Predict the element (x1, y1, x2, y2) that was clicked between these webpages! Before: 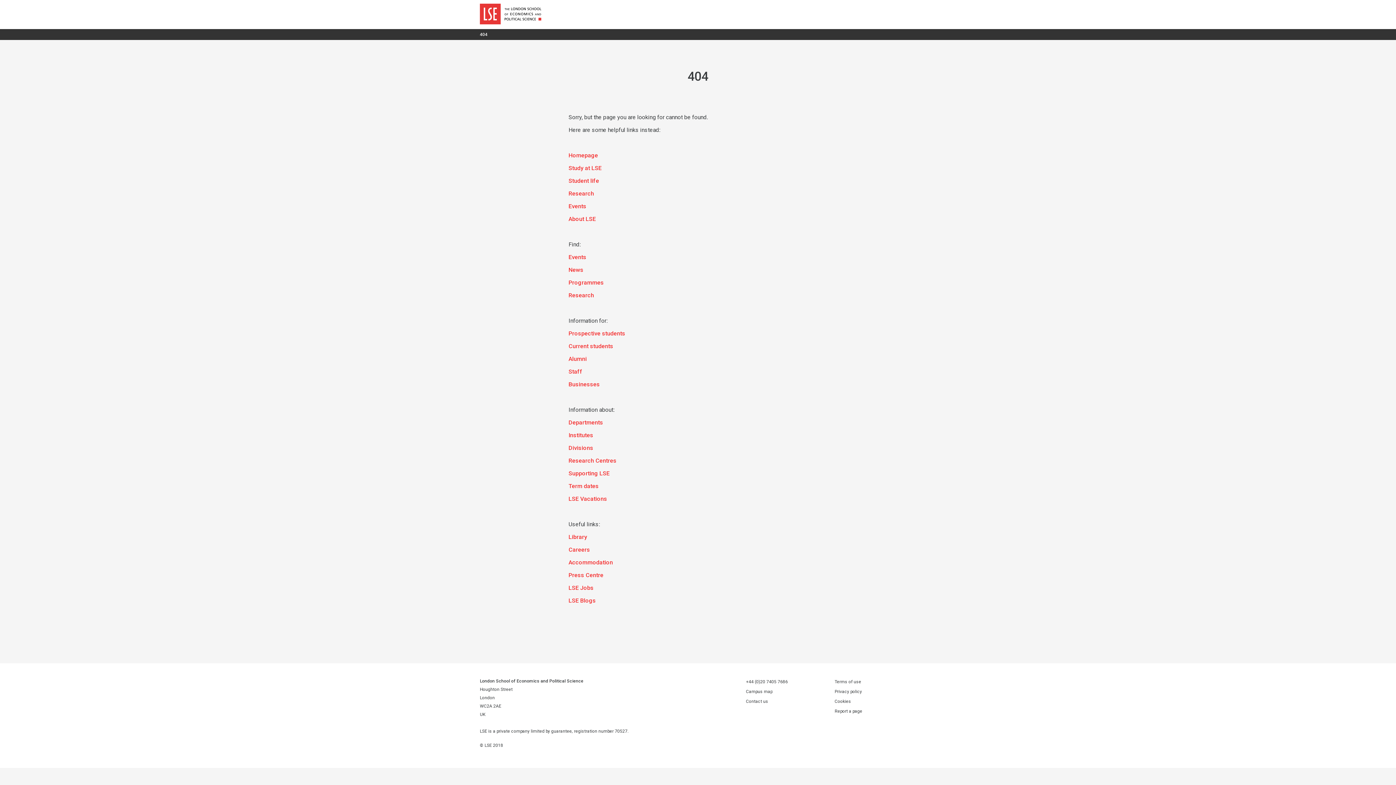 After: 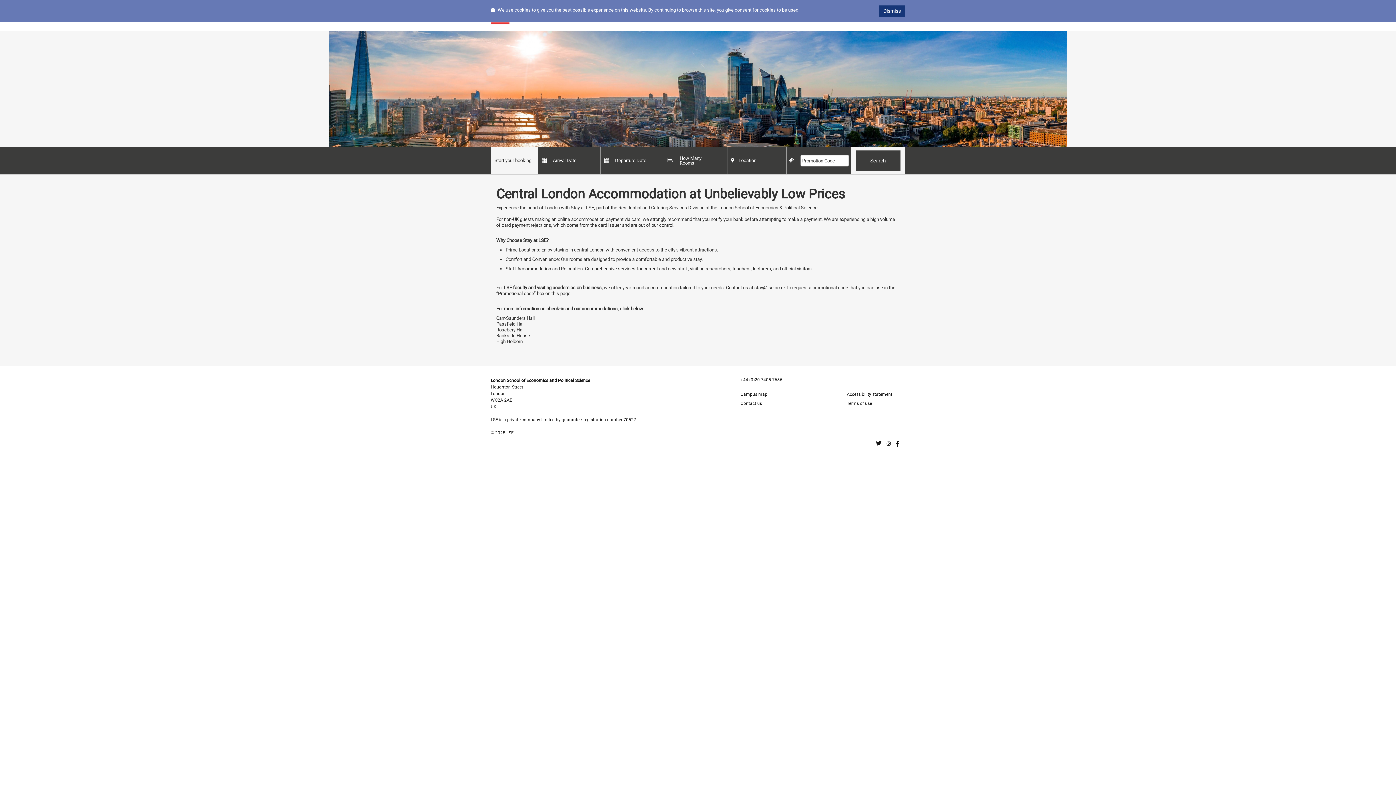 Action: label: LSE Vacations bbox: (568, 494, 607, 503)